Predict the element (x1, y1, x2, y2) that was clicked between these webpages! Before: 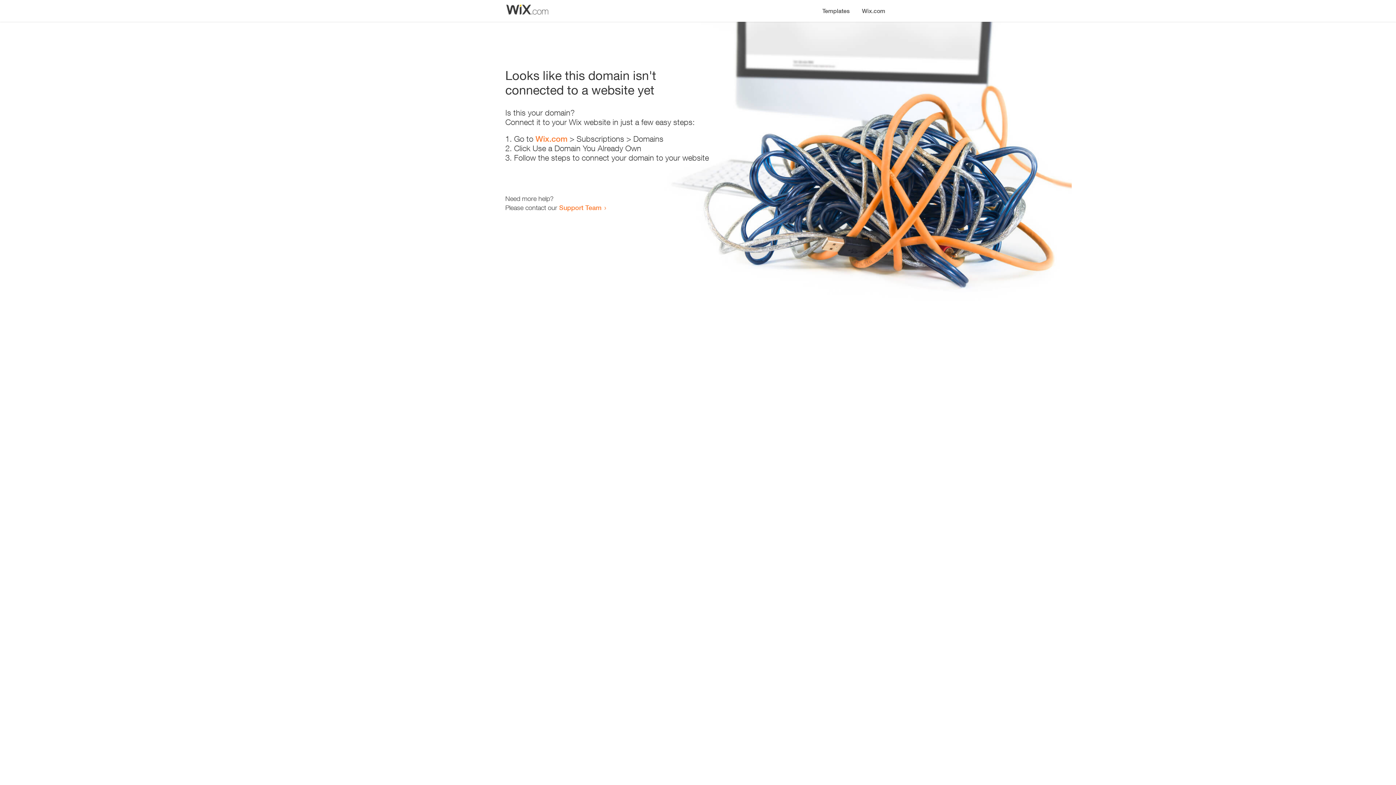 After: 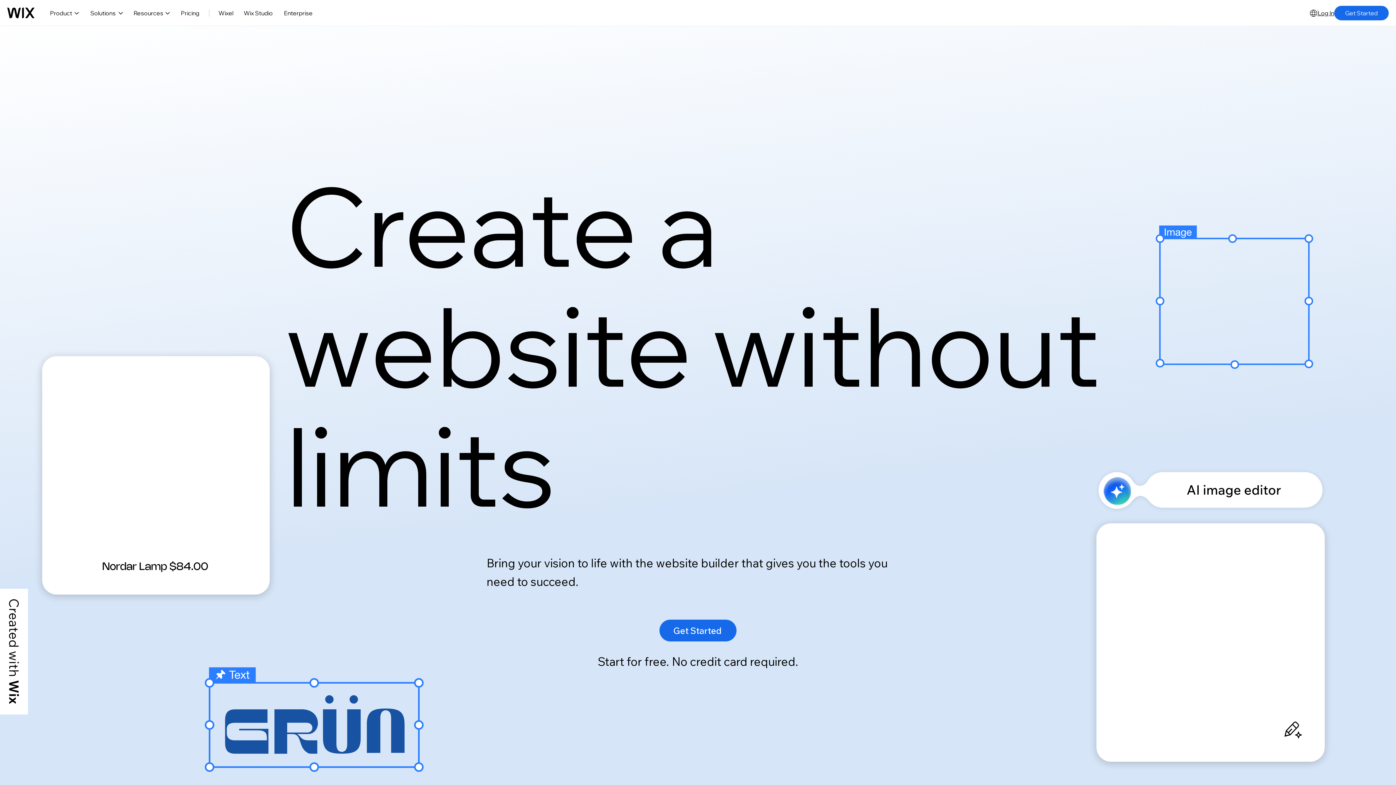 Action: label: Wix.com bbox: (535, 134, 567, 143)